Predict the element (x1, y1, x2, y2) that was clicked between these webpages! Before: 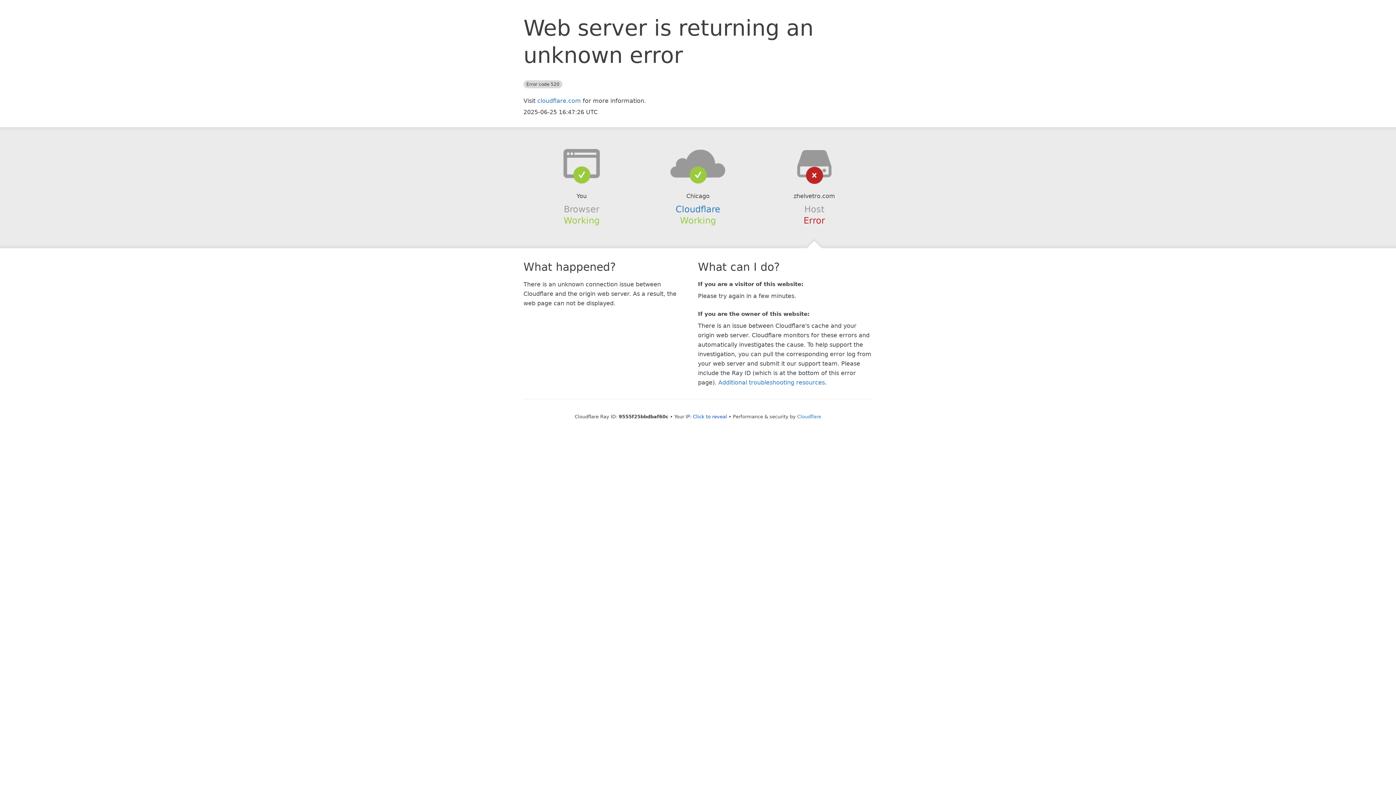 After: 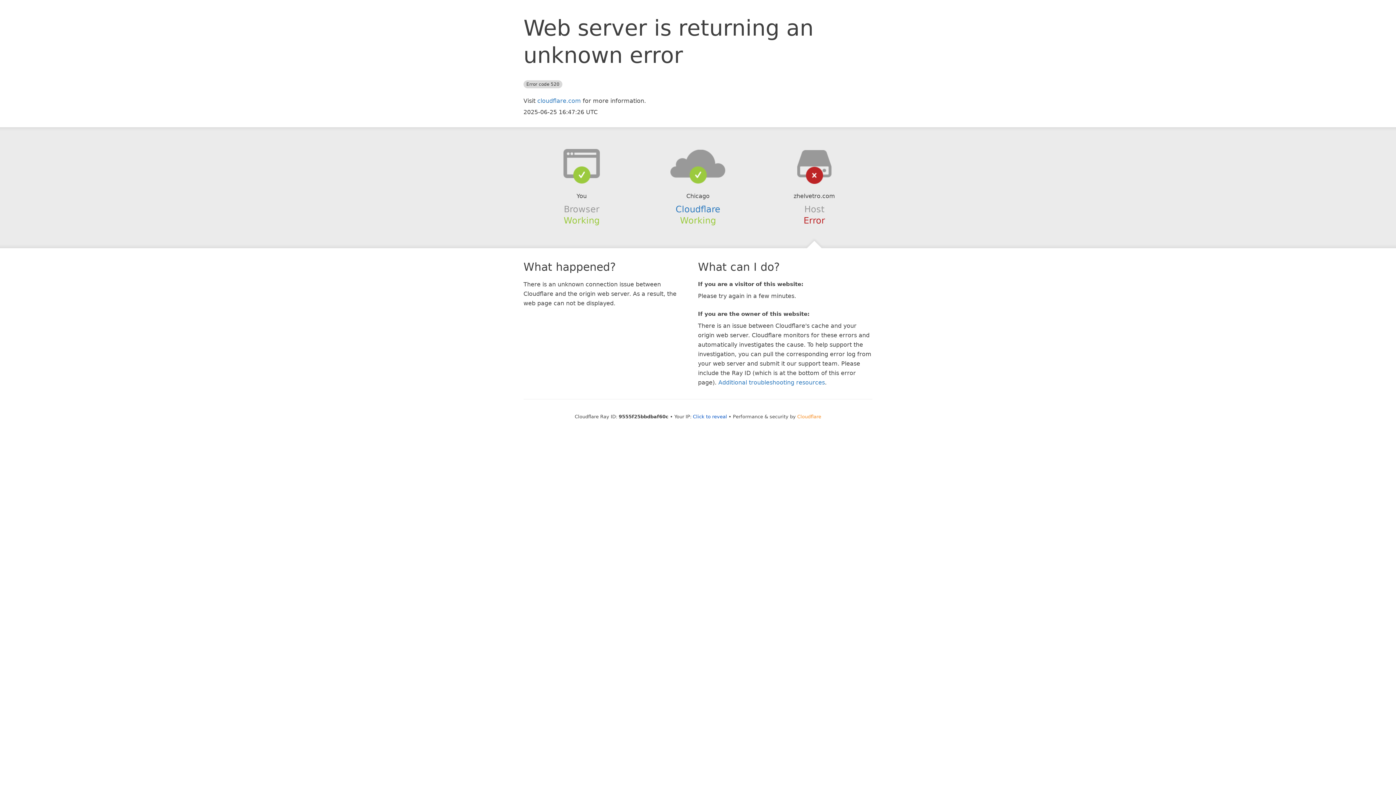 Action: bbox: (797, 414, 821, 419) label: Cloudflare